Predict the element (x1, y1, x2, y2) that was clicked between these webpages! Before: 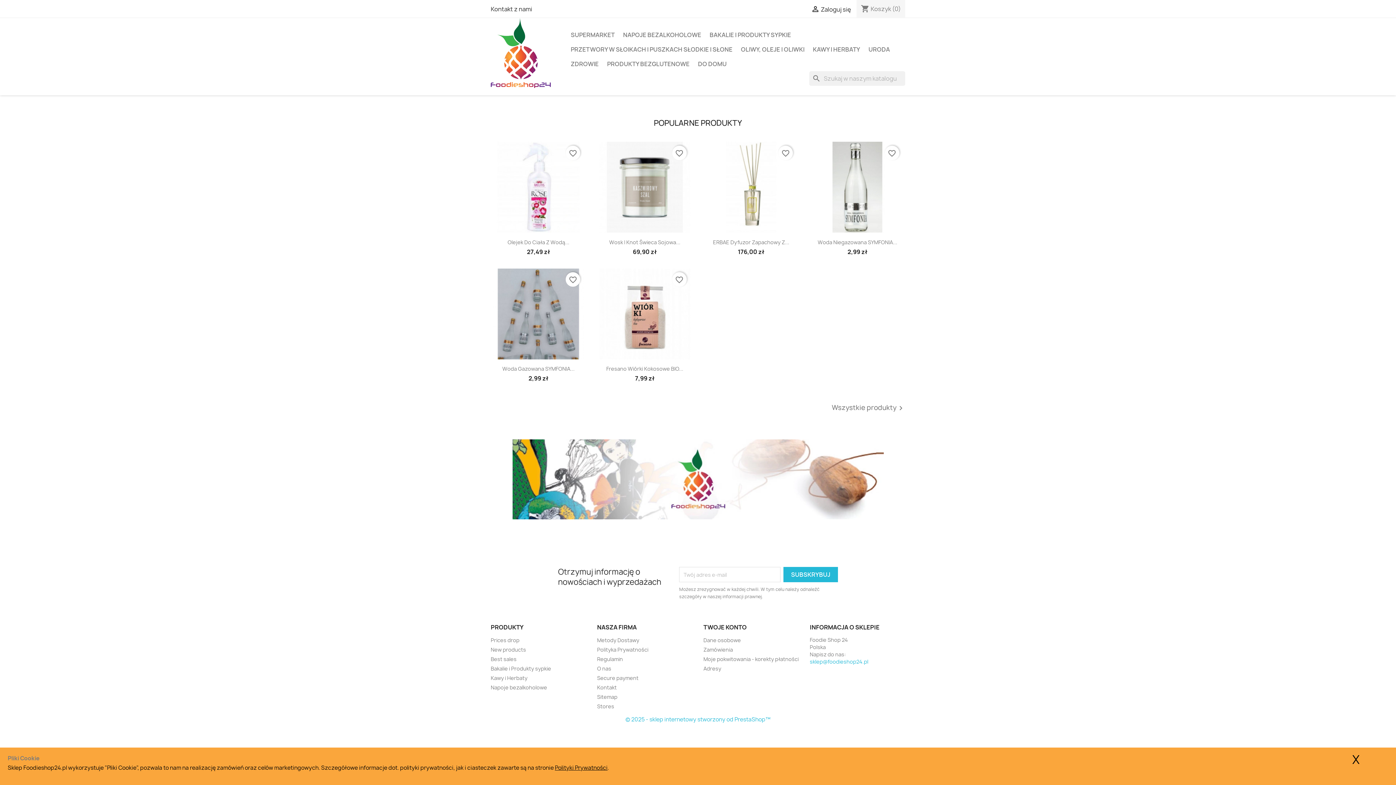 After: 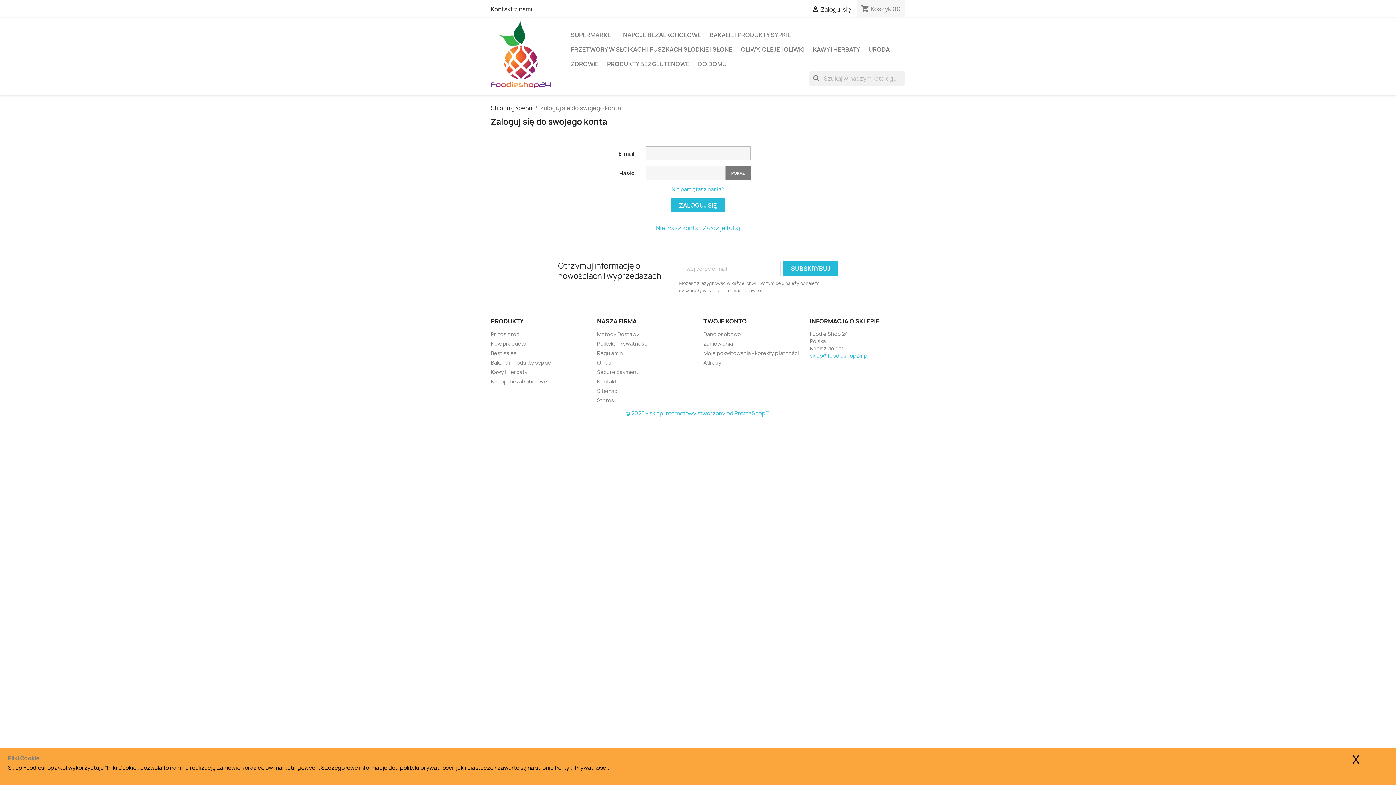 Action: bbox: (703, 637, 741, 644) label: Dane osobowe